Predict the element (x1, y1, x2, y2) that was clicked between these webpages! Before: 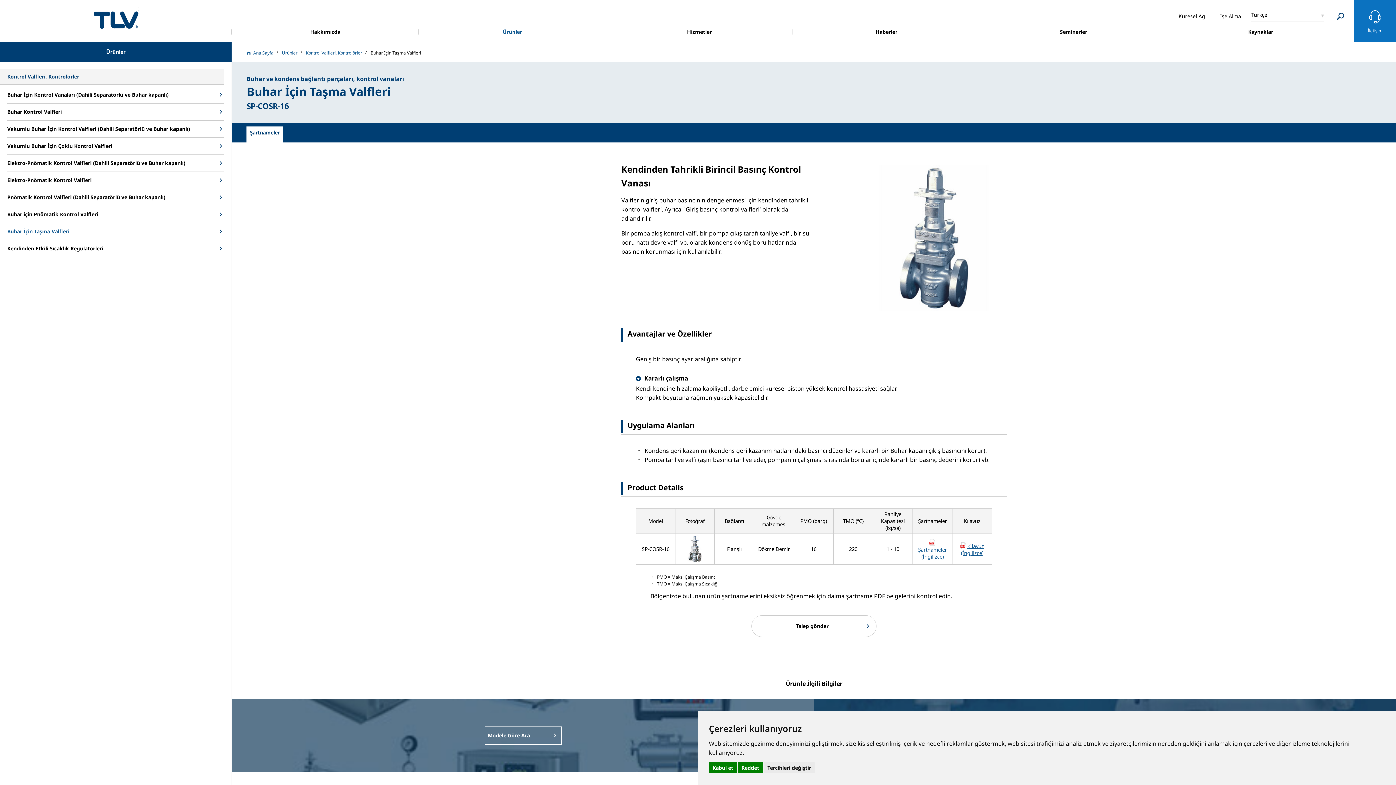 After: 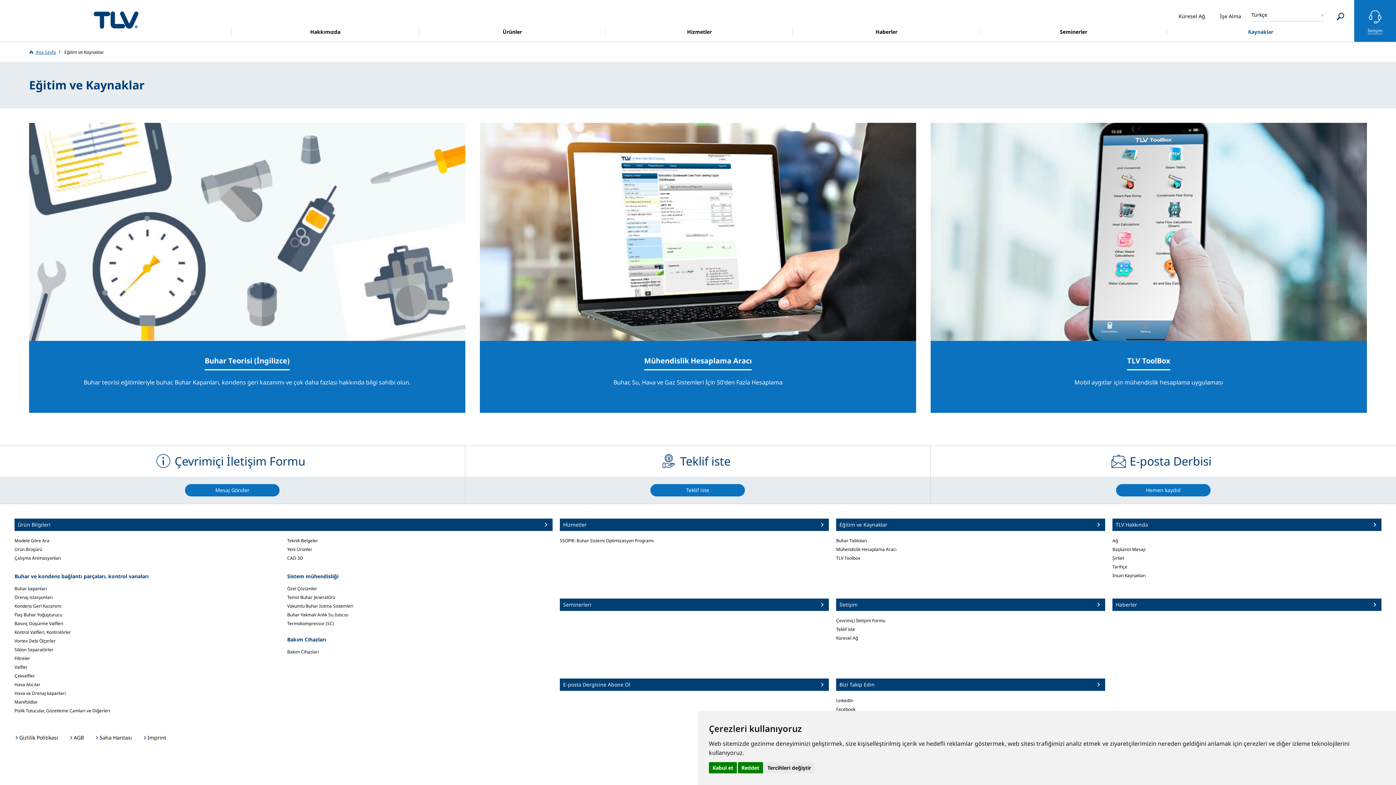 Action: bbox: (1167, 22, 1354, 41) label: Kaynaklar